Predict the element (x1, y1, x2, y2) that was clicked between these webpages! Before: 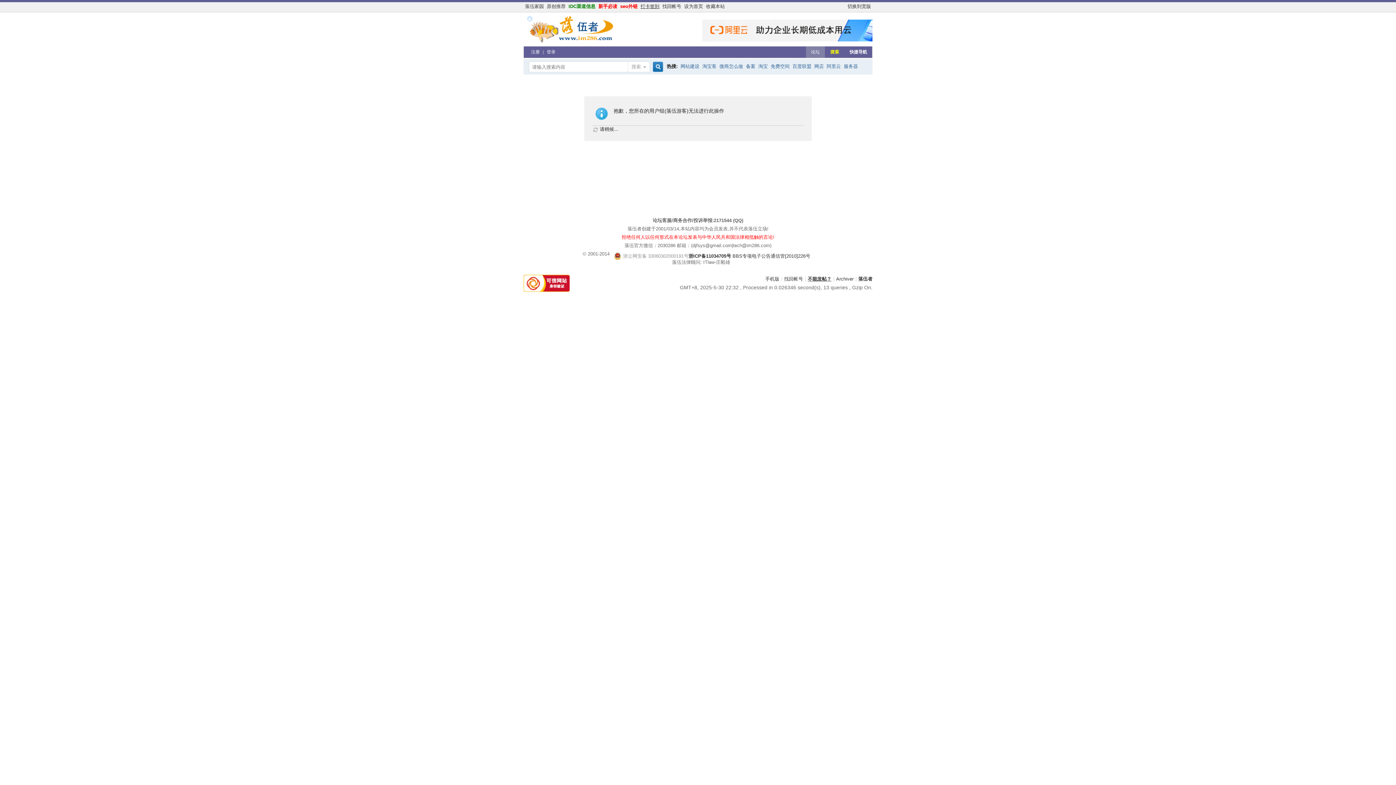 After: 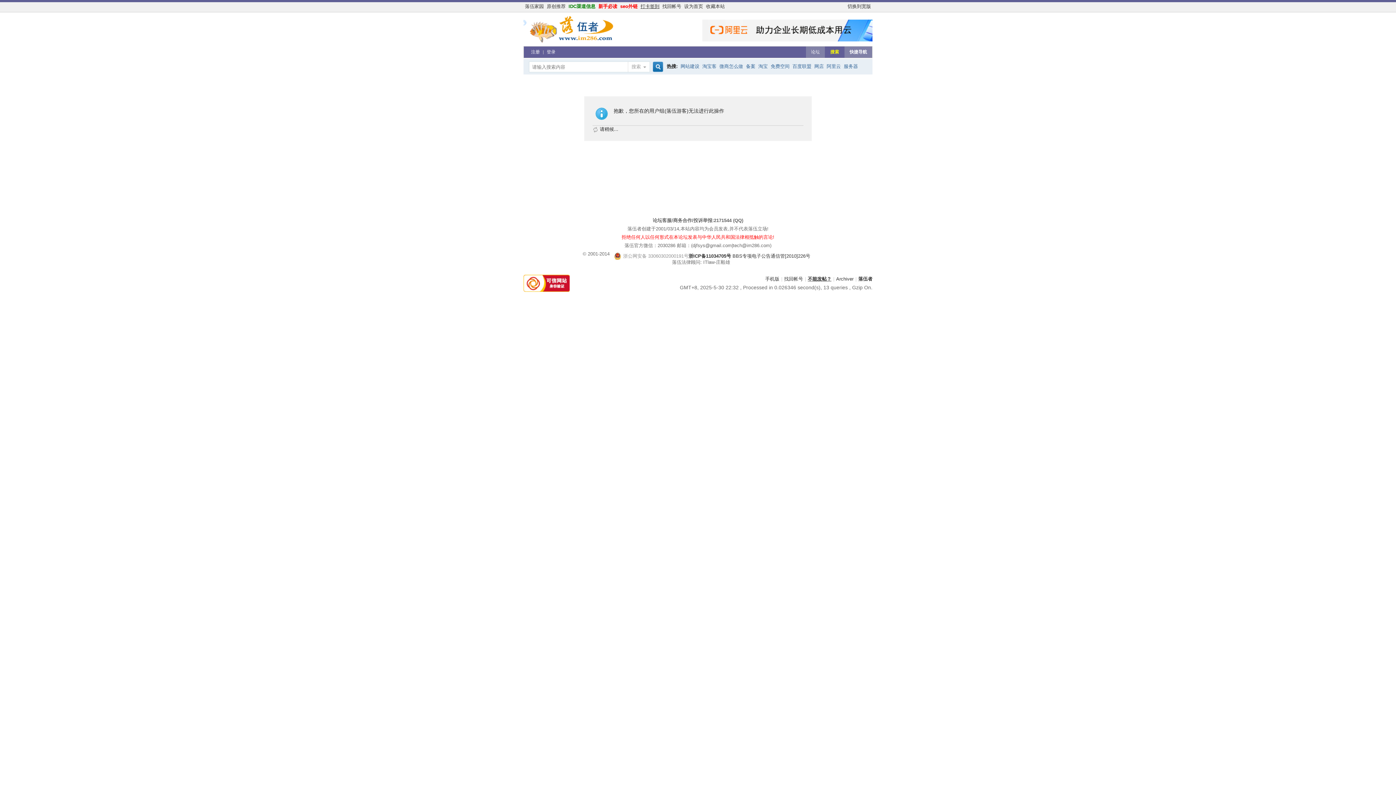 Action: bbox: (844, 46, 872, 57) label: 快捷导航